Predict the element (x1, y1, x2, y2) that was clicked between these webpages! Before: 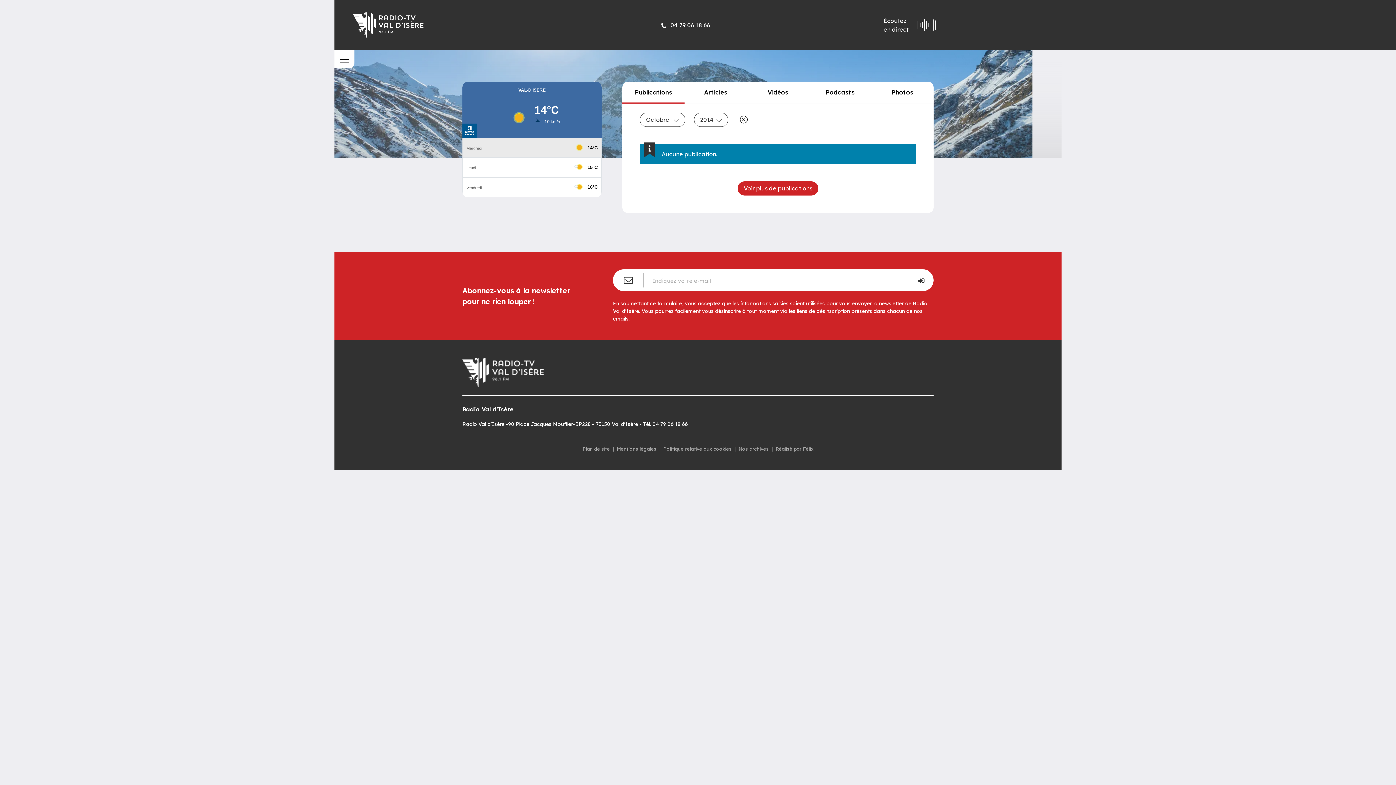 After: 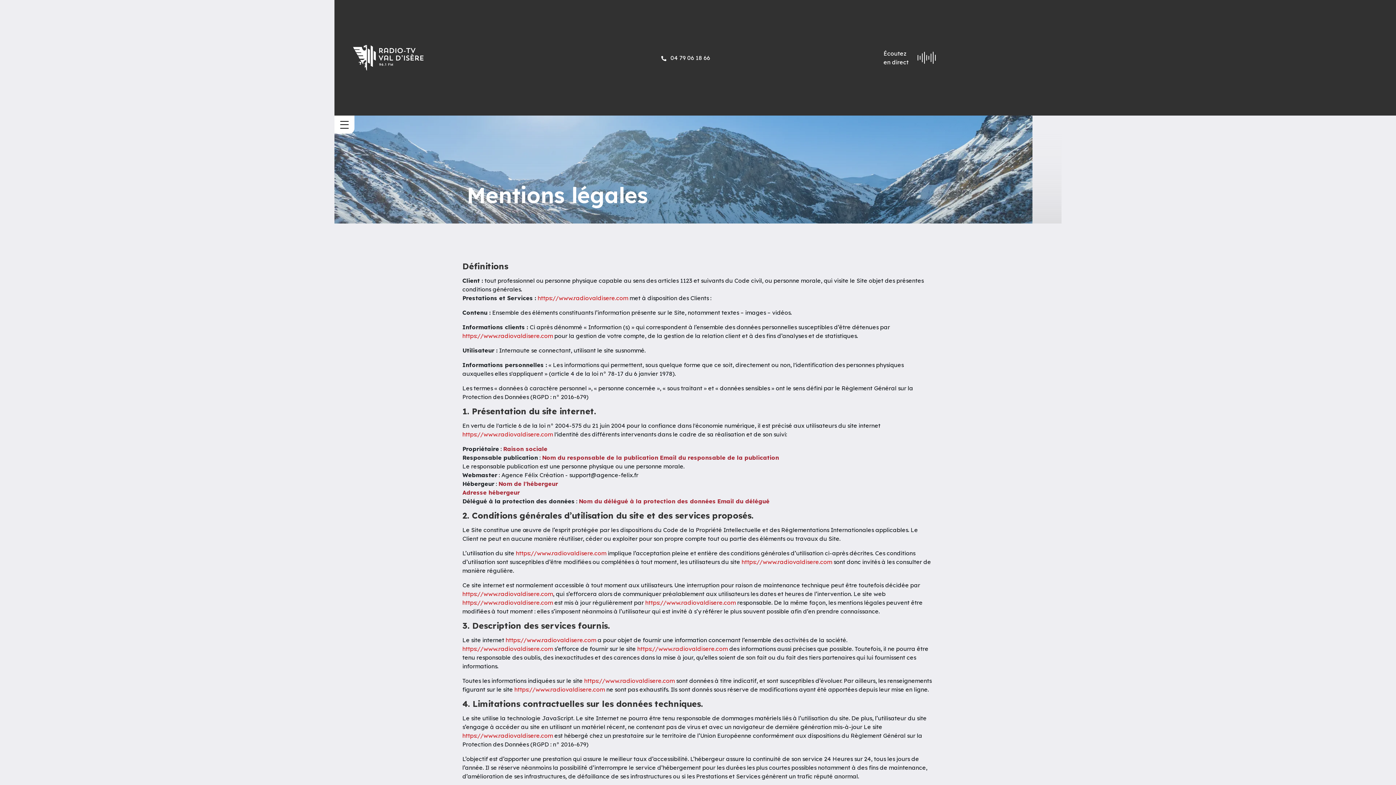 Action: label: Mentions légales bbox: (616, 445, 656, 452)